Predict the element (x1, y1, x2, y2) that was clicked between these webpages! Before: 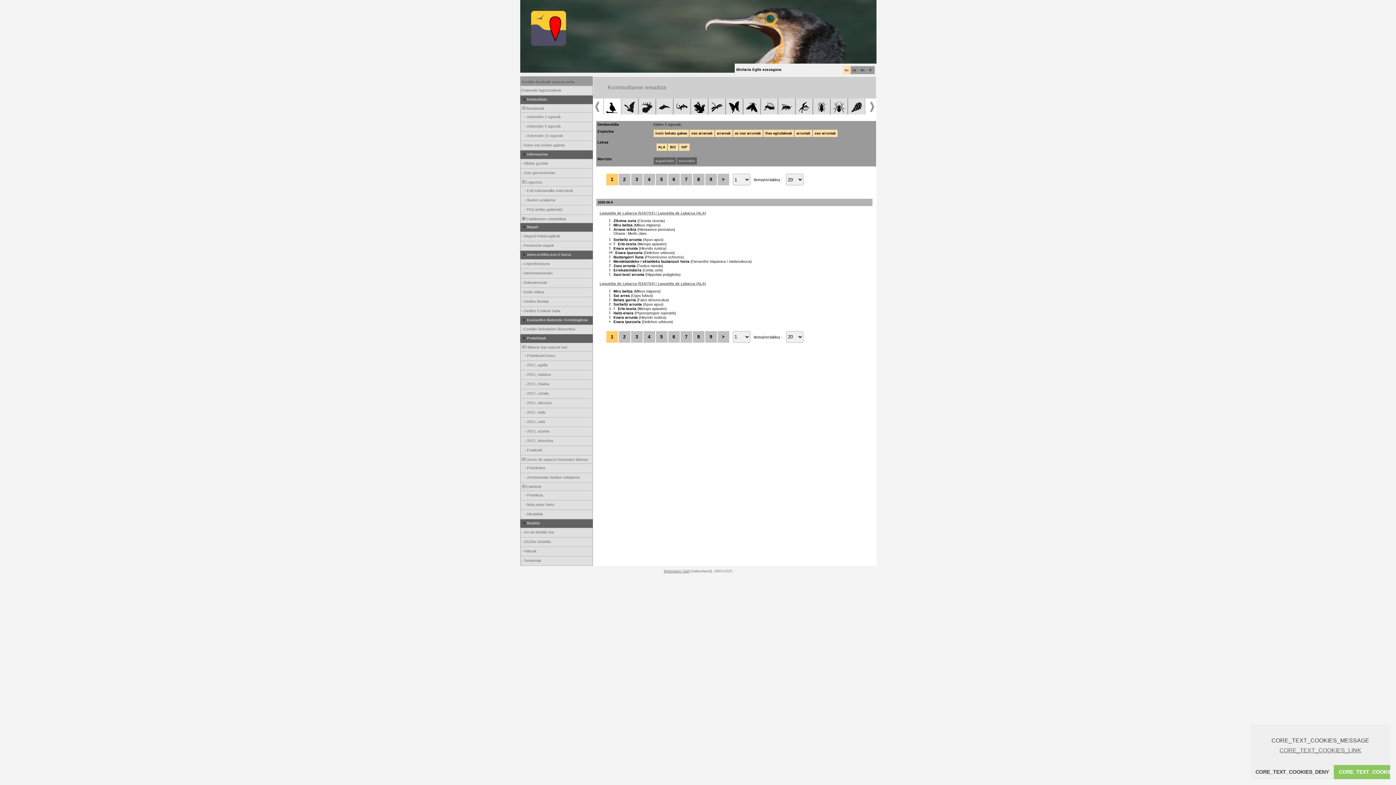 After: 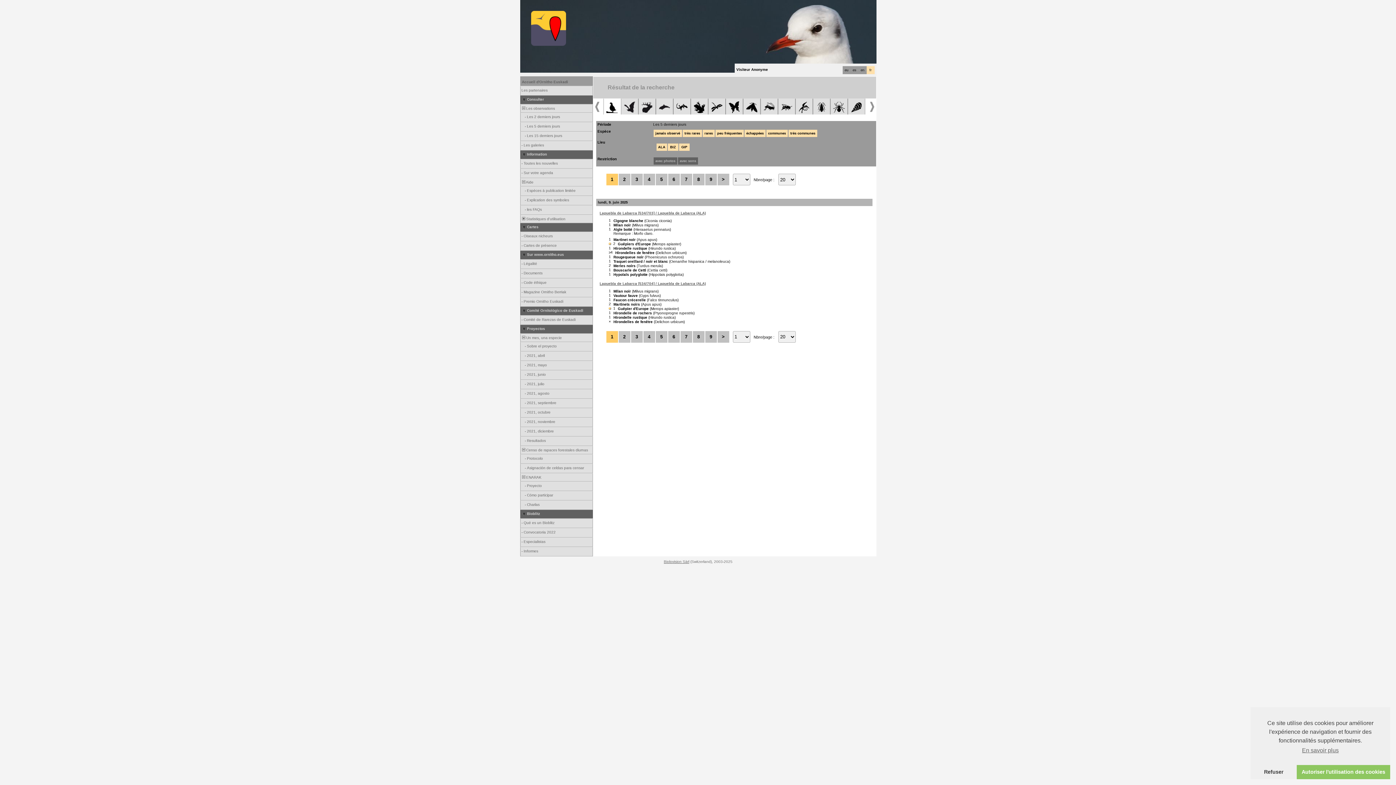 Action: bbox: (869, 68, 871, 72) label: fr